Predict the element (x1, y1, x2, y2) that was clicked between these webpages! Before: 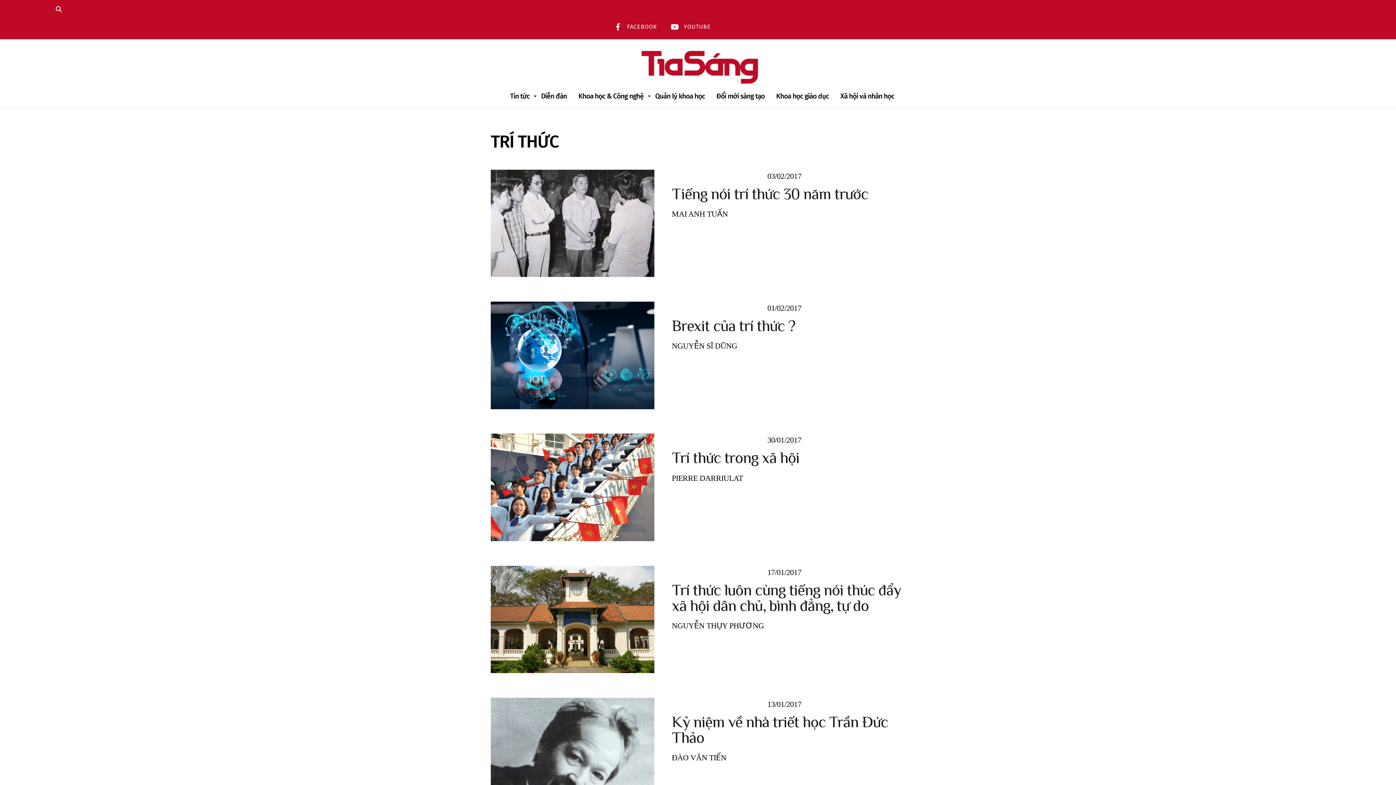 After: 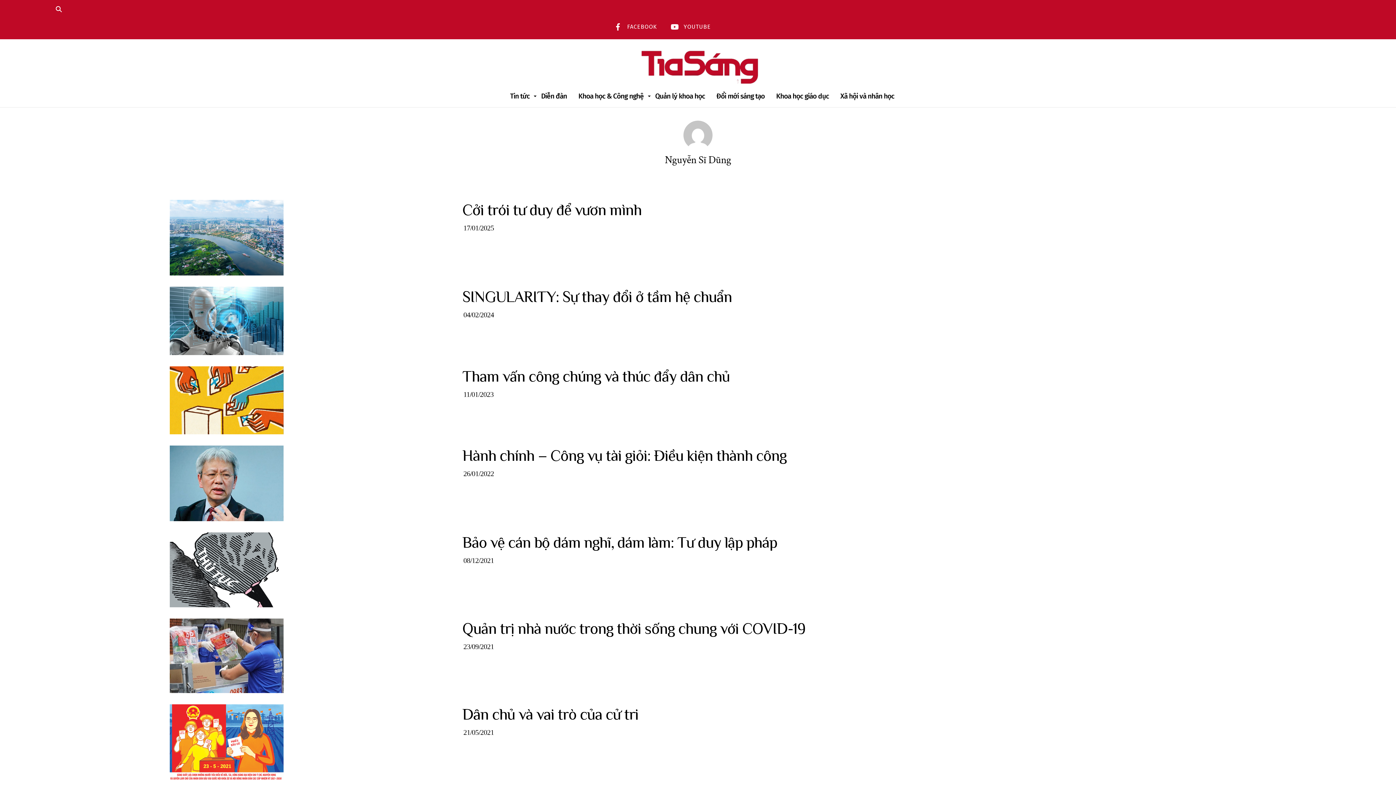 Action: label: NGUYỄN SĨ DŨNG bbox: (672, 341, 737, 350)